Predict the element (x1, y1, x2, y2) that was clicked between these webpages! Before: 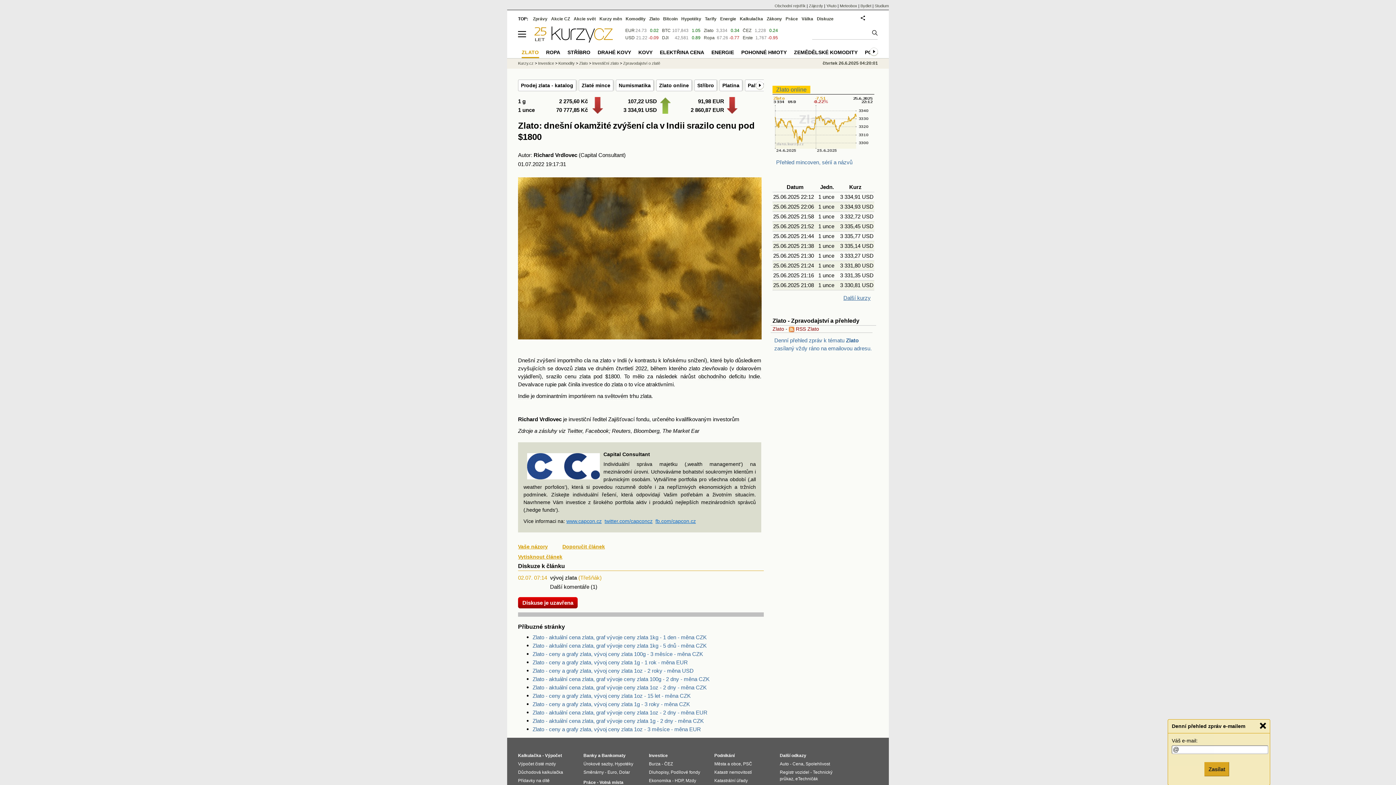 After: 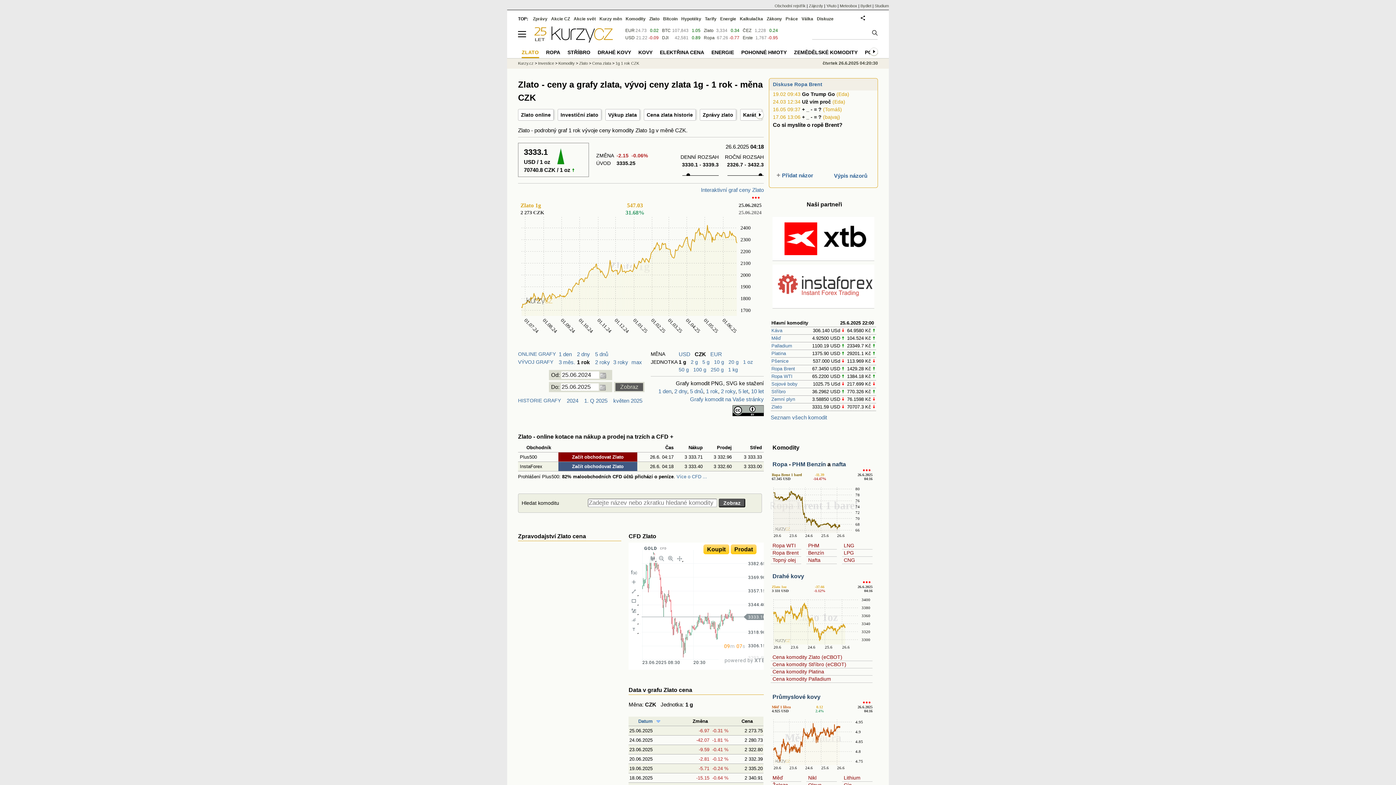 Action: label: 2 275,60 Kč bbox: (559, 98, 588, 104)